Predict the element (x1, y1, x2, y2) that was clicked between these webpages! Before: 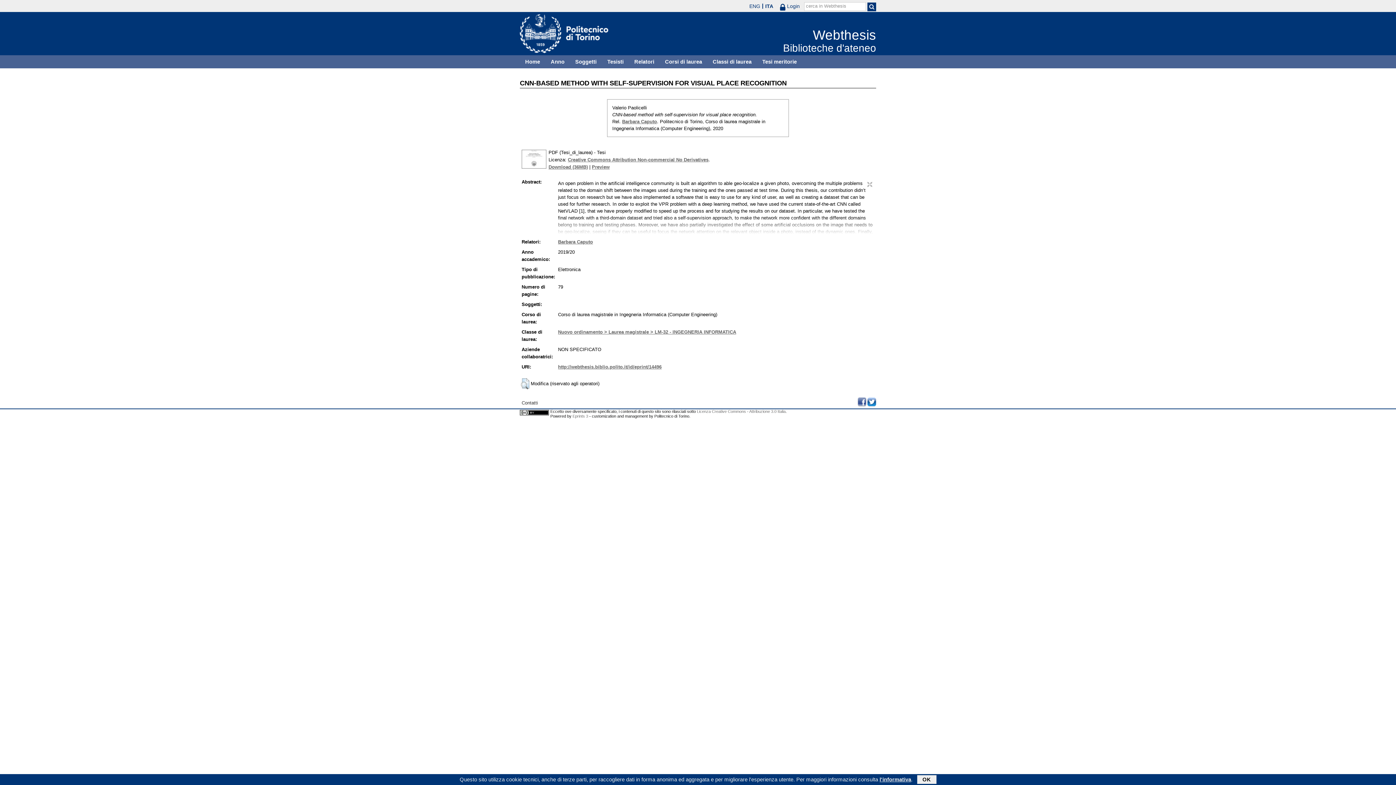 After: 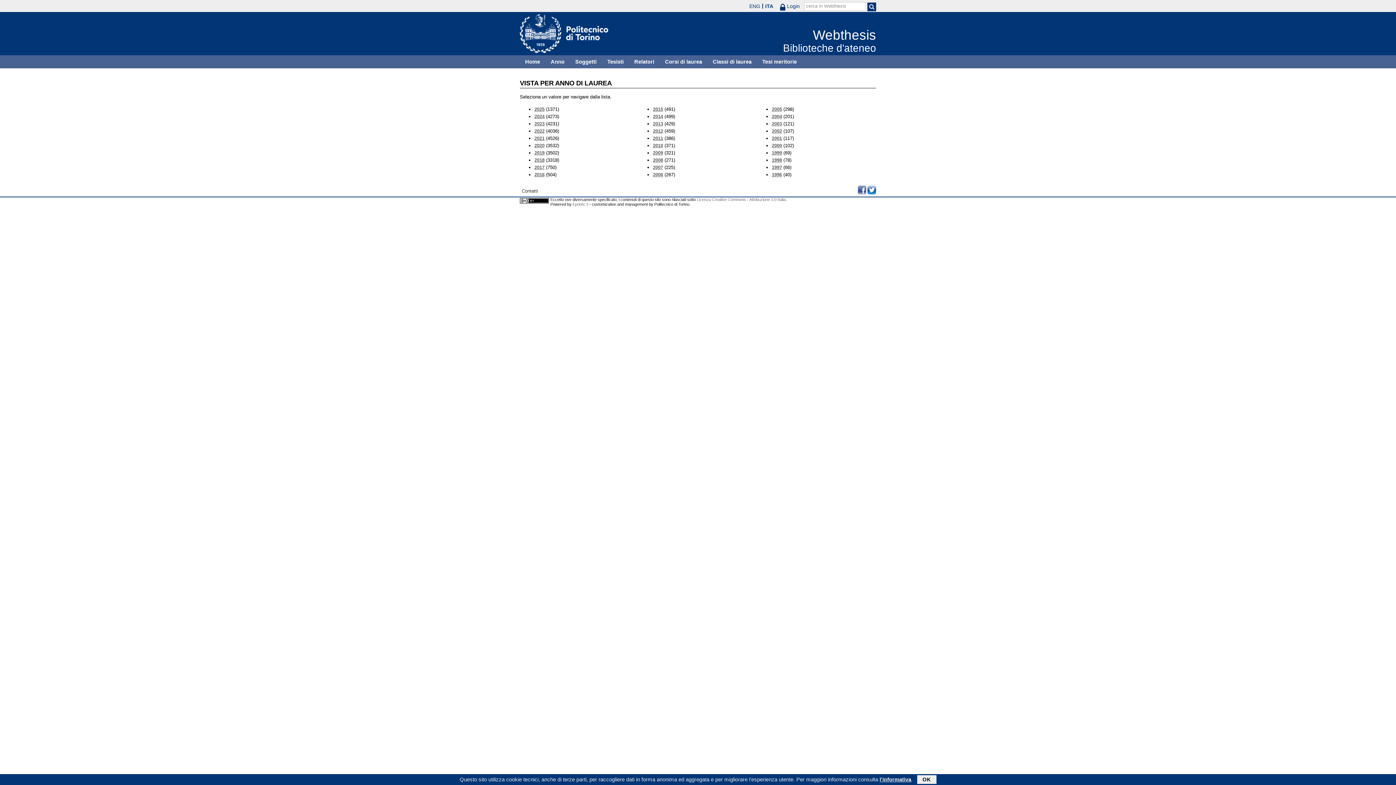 Action: bbox: (545, 55, 570, 68) label: Anno